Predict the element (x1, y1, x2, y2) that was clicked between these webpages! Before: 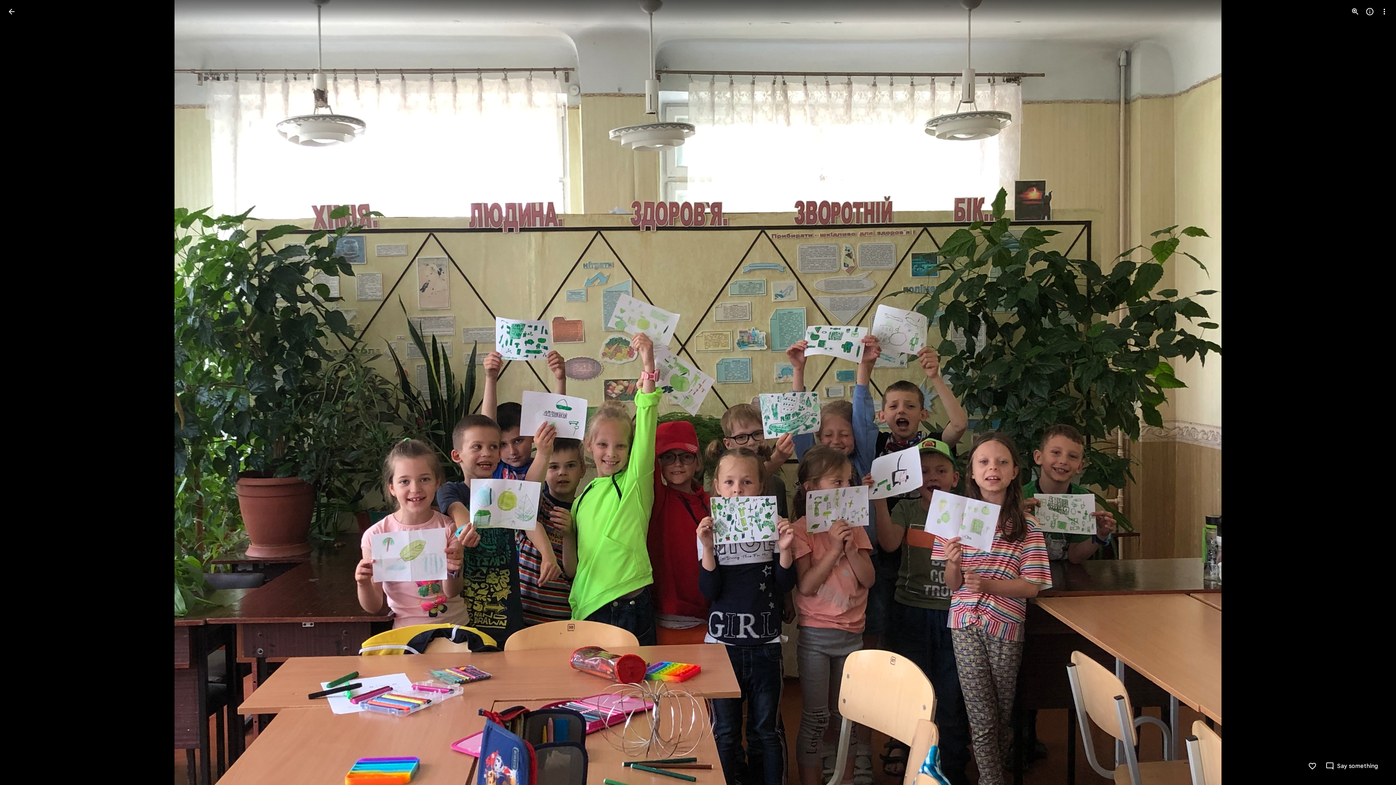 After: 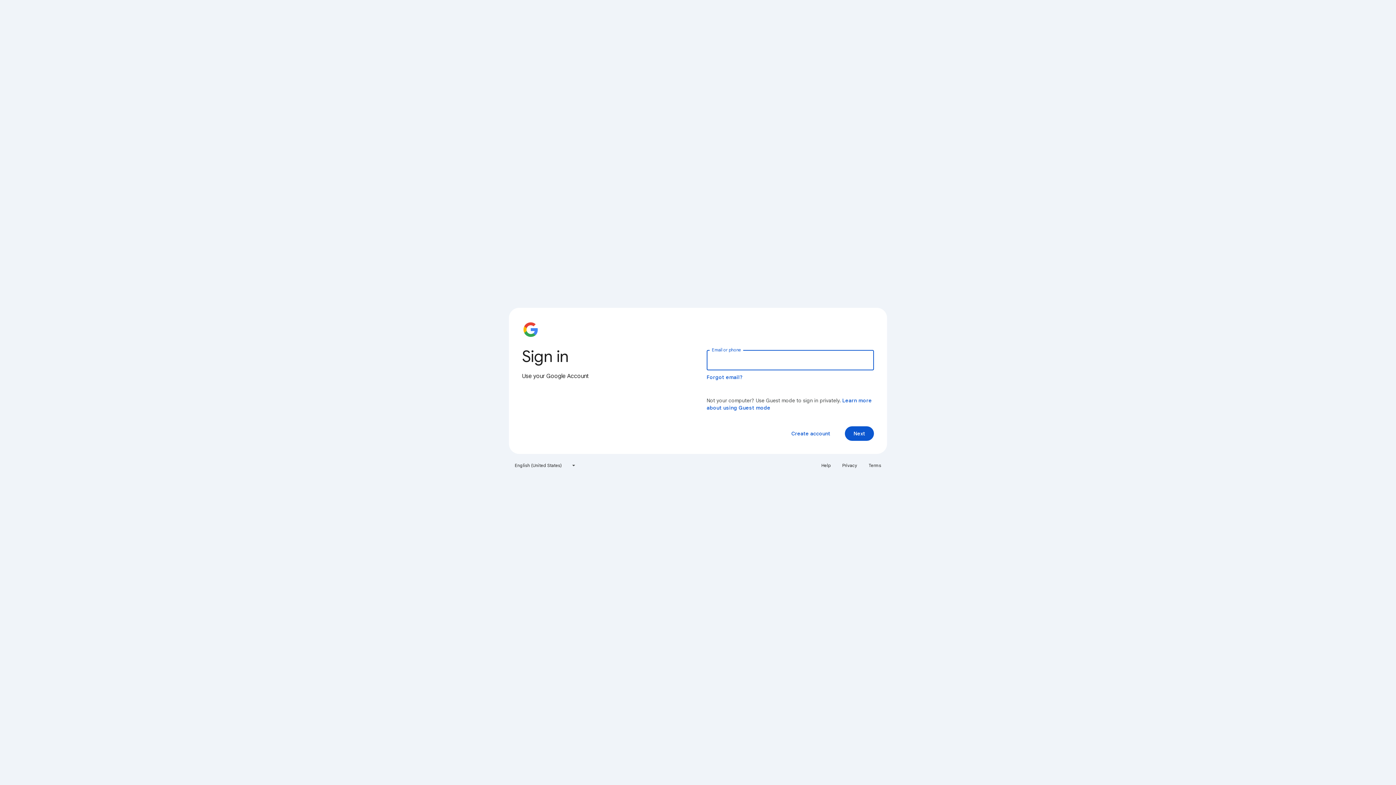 Action: bbox: (1308, 762, 1317, 770) label: Like